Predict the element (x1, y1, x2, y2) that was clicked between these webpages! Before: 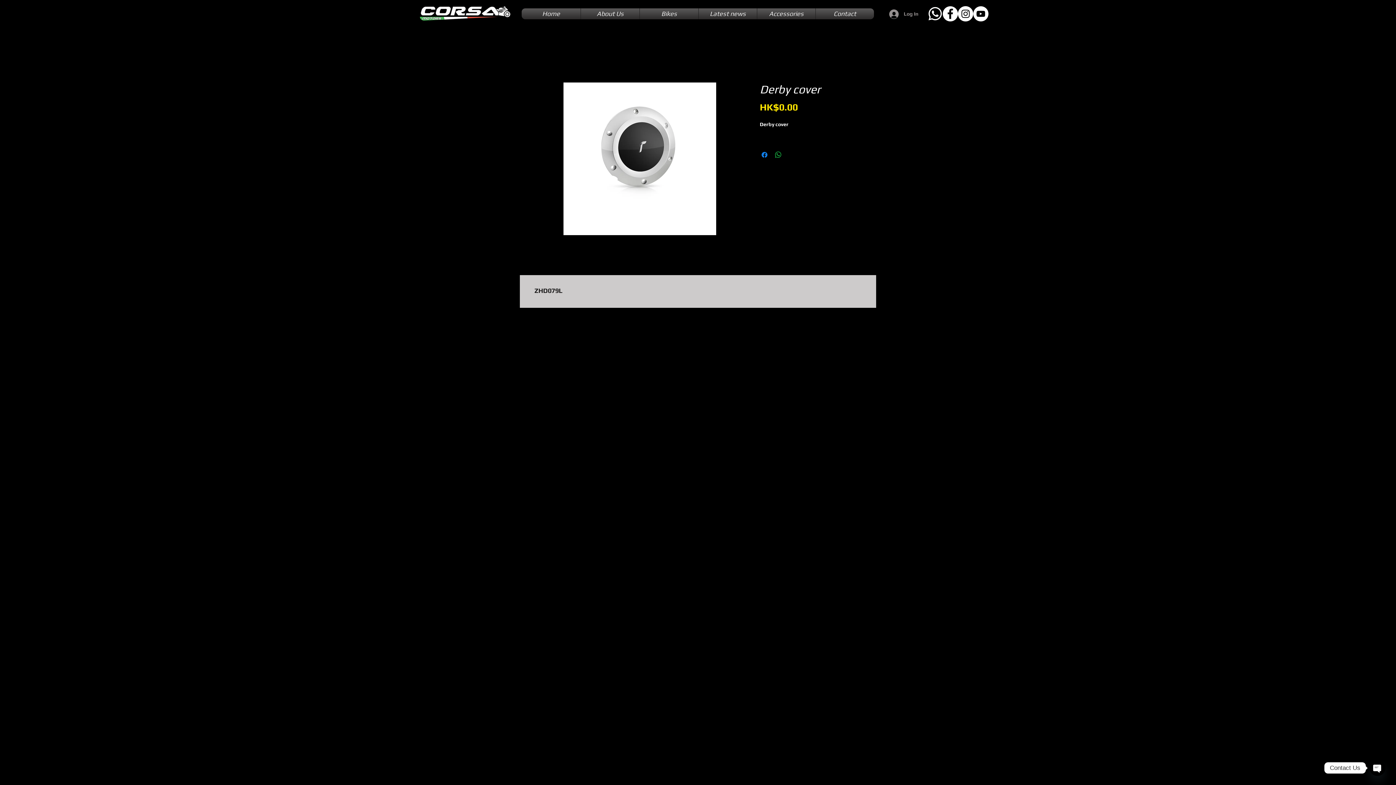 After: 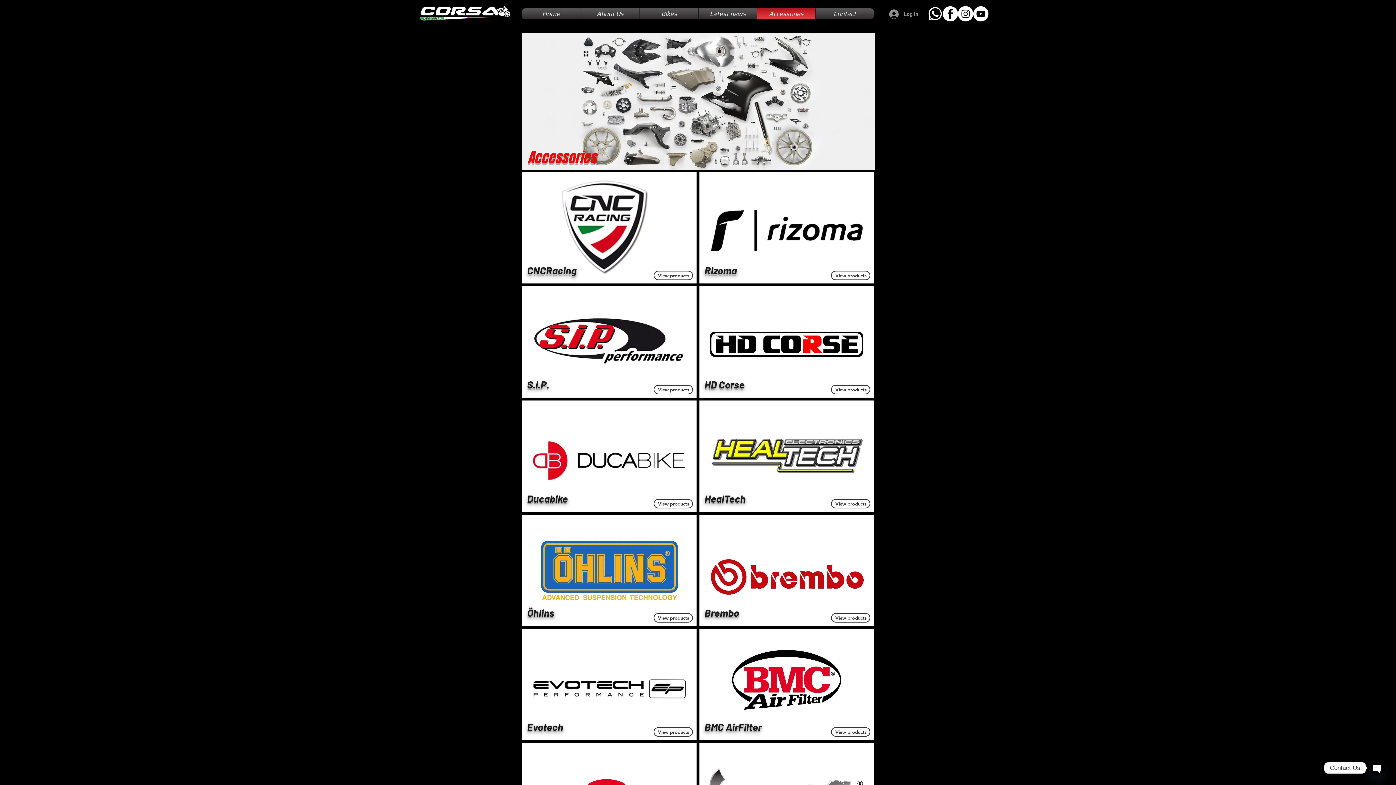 Action: label: Accessories bbox: (759, 8, 813, 19)